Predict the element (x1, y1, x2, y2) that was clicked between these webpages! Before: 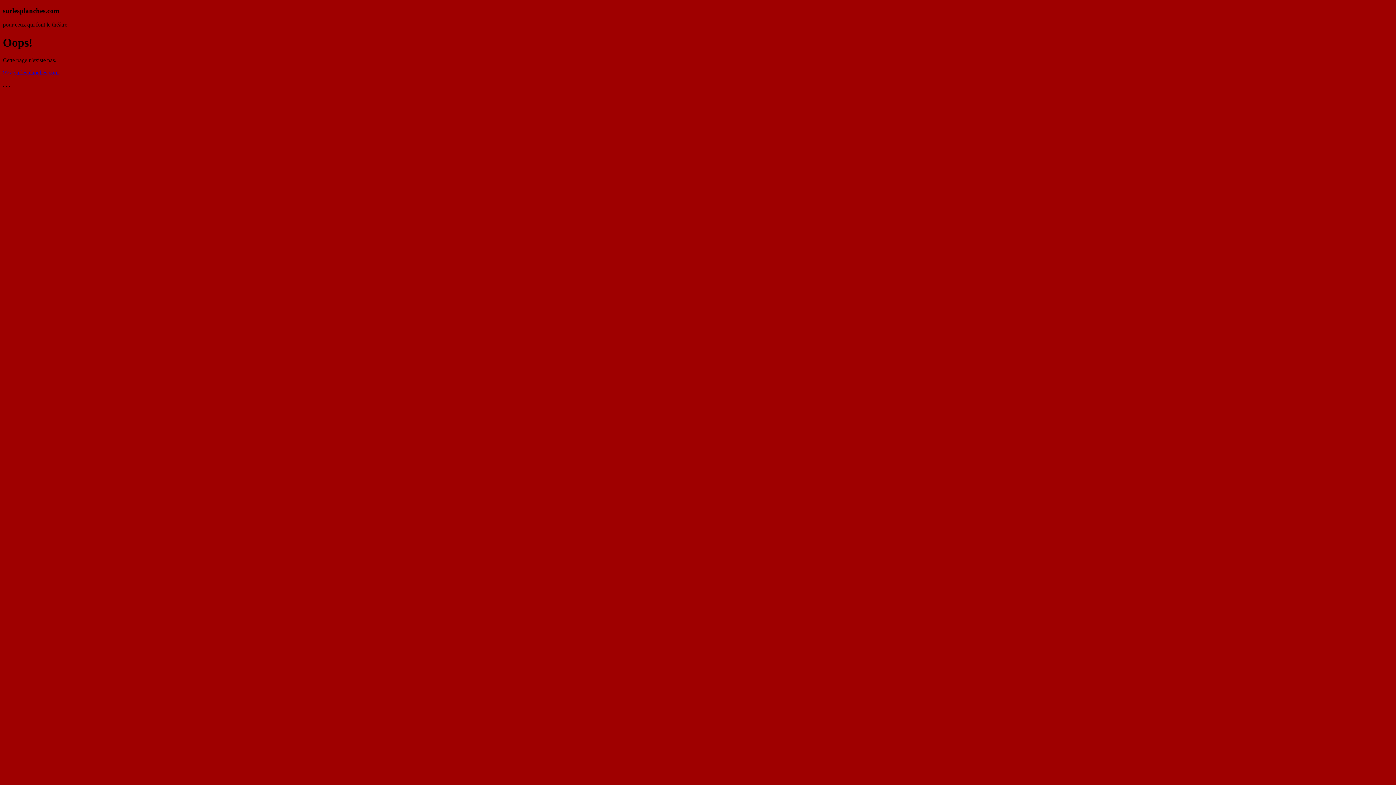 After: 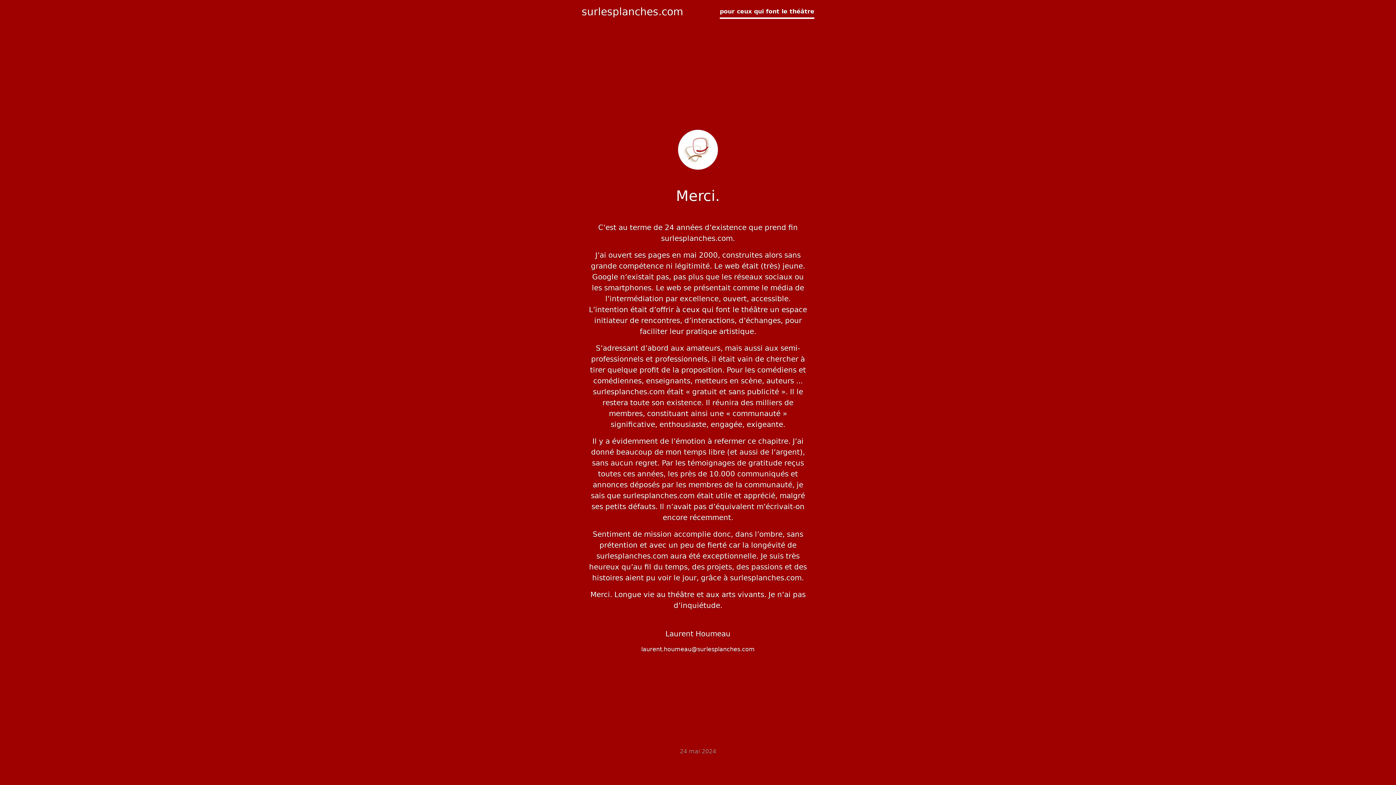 Action: bbox: (2, 69, 58, 75) label: >>> surlesplanches.com